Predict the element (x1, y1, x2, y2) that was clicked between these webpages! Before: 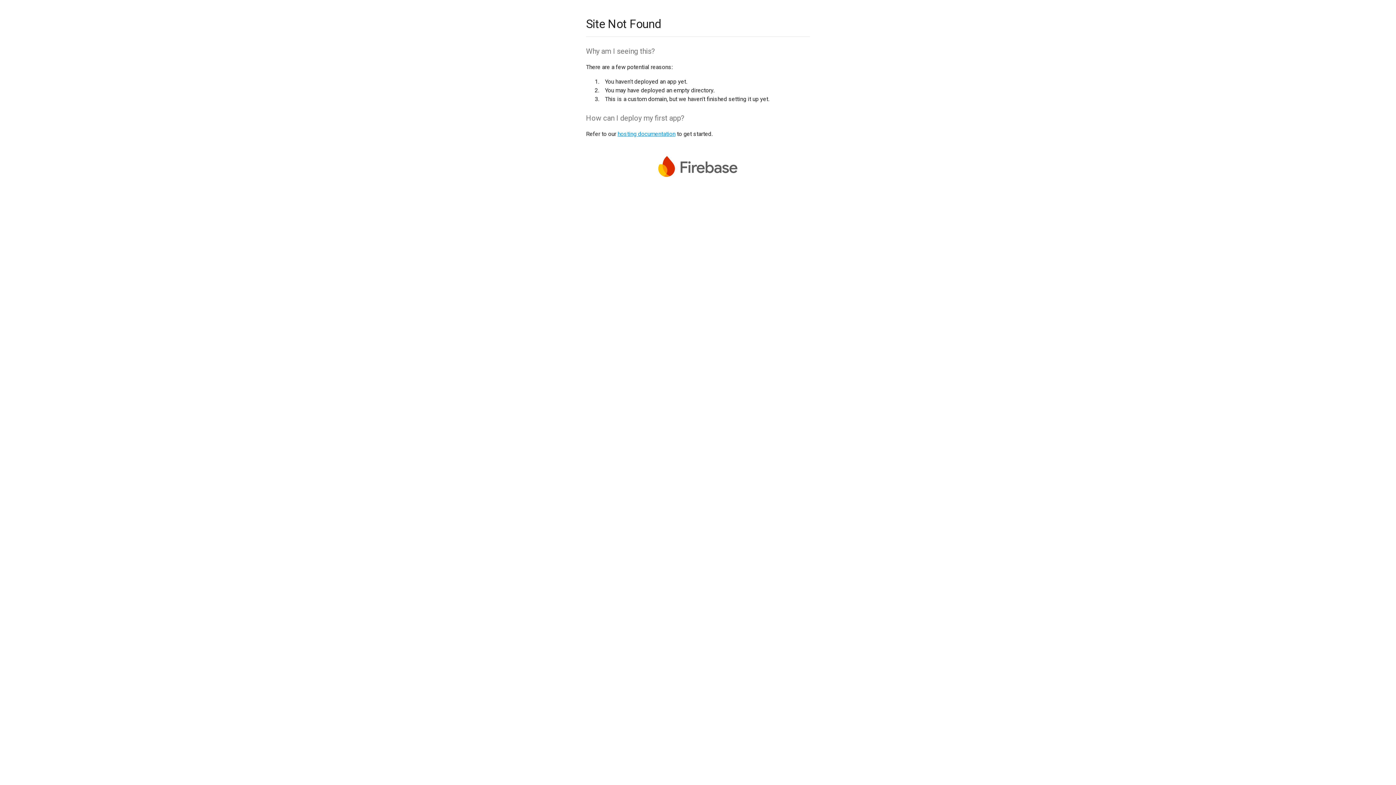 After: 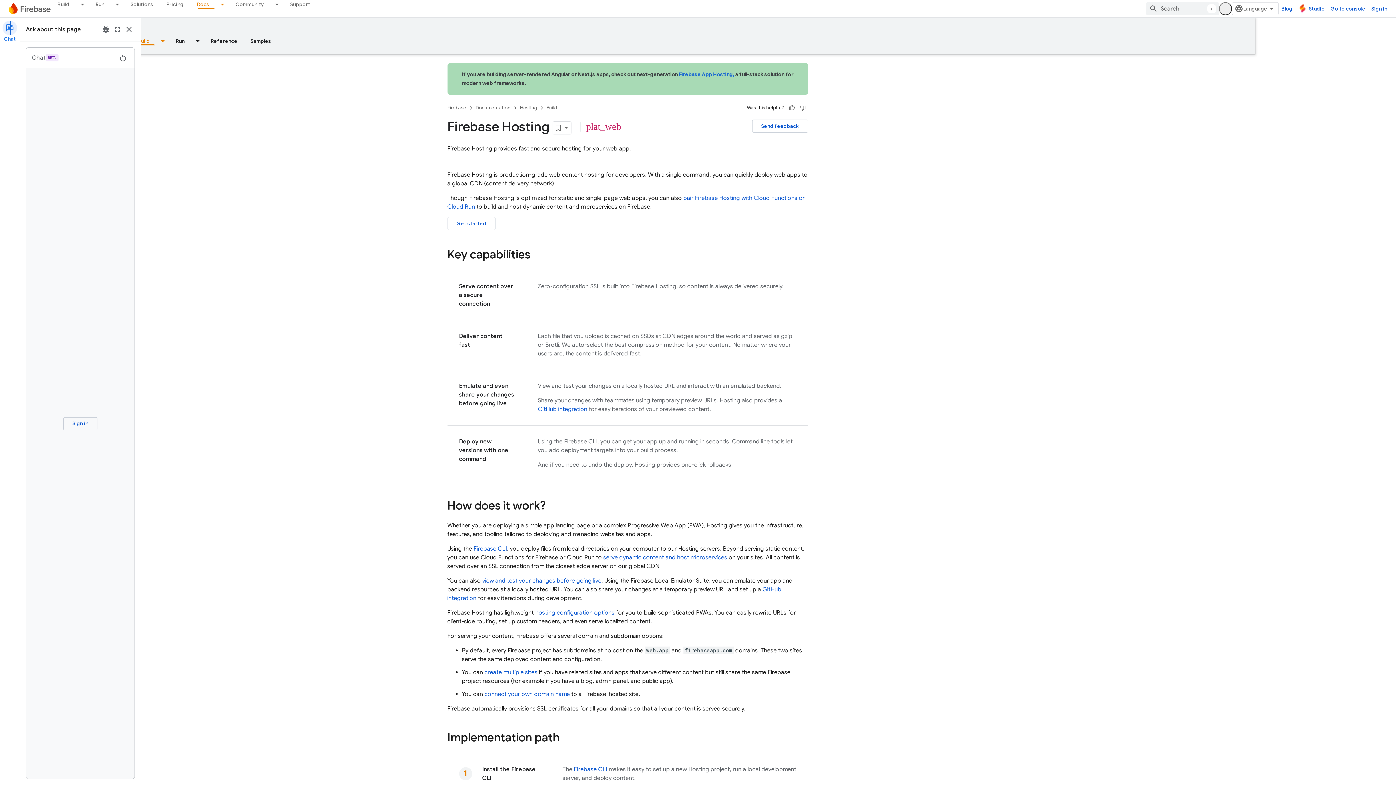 Action: label: hosting documentation bbox: (617, 130, 675, 137)